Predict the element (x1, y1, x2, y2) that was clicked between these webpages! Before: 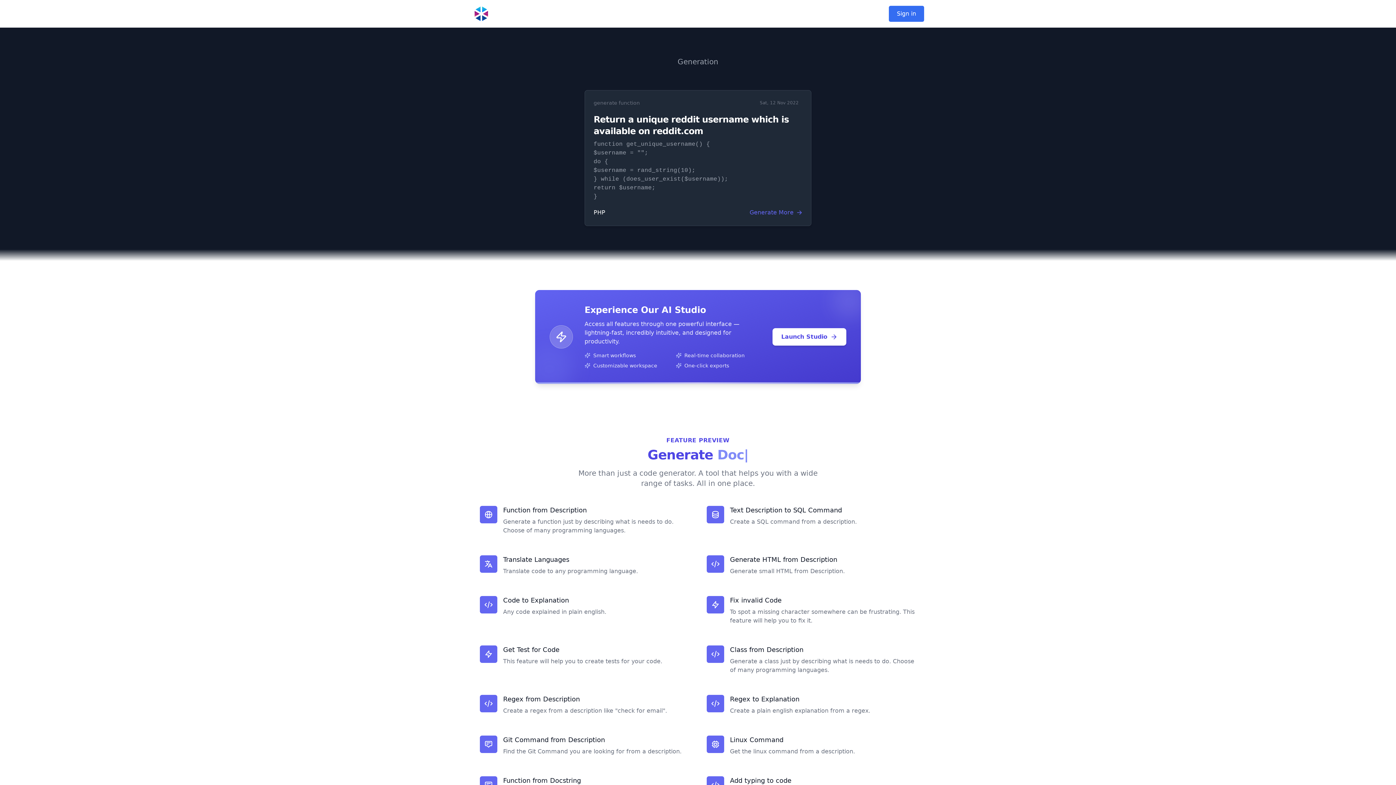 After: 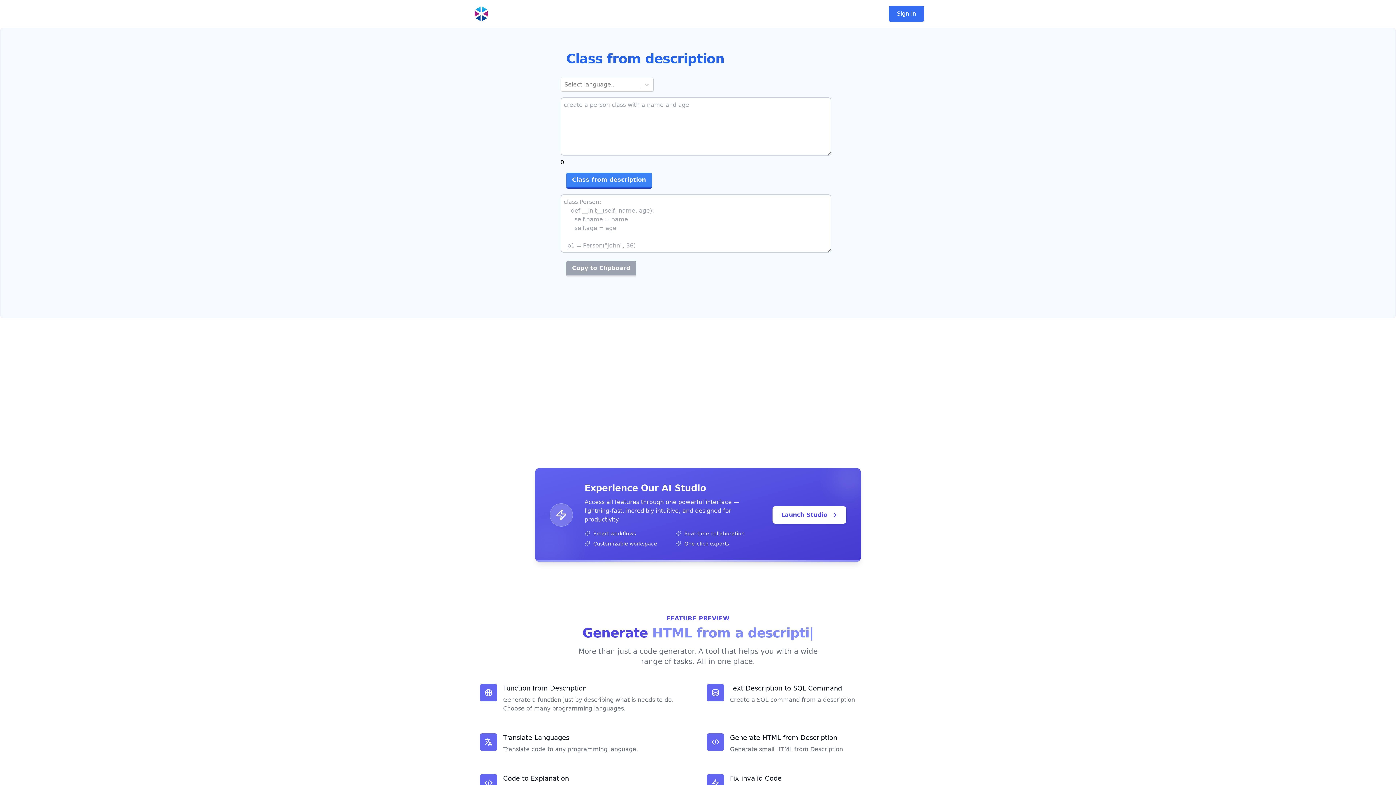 Action: label: Class from Description

Generate a class just by describing what is needs to do. Choose of many programming languages. bbox: (704, 643, 919, 677)